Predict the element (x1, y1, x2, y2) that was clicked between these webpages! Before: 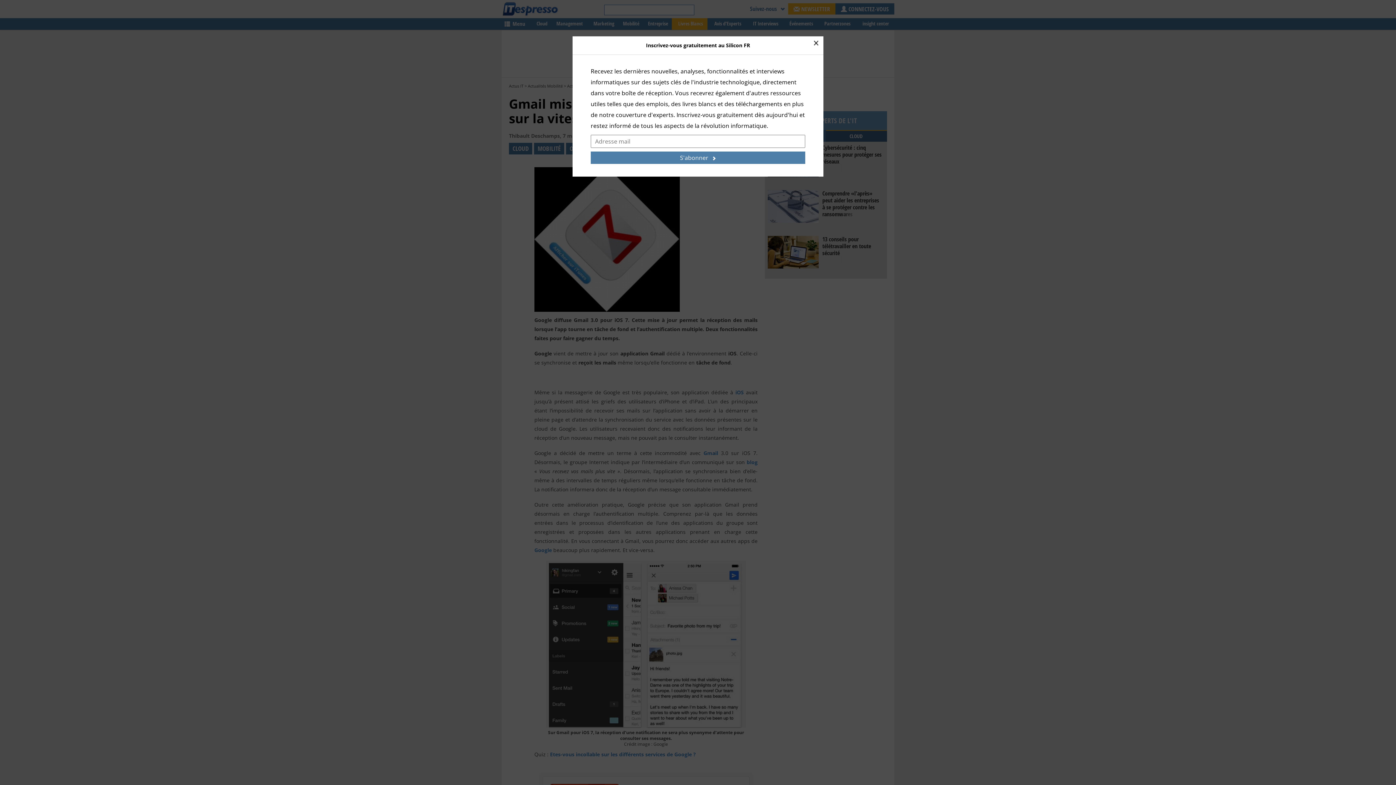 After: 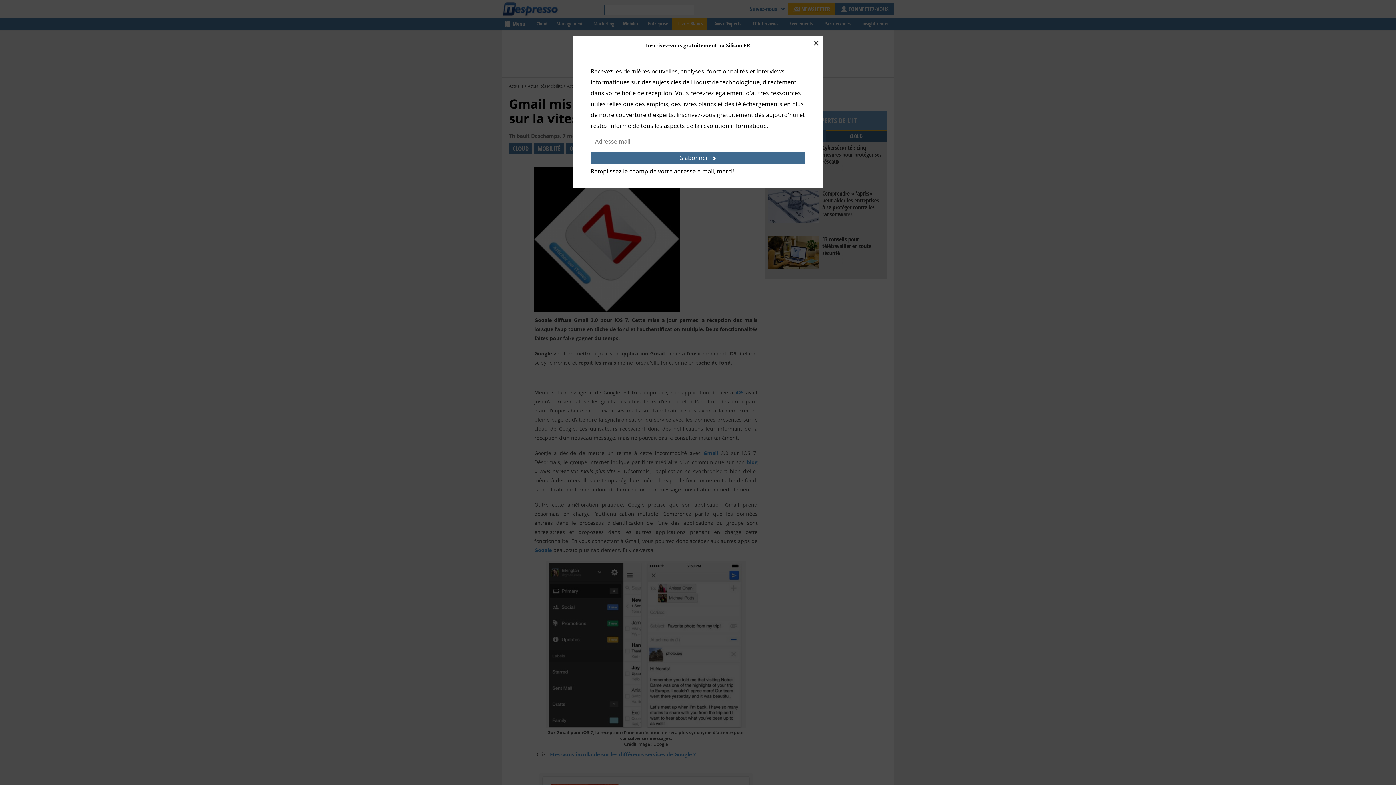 Action: label: S'abonner bbox: (590, 151, 805, 164)